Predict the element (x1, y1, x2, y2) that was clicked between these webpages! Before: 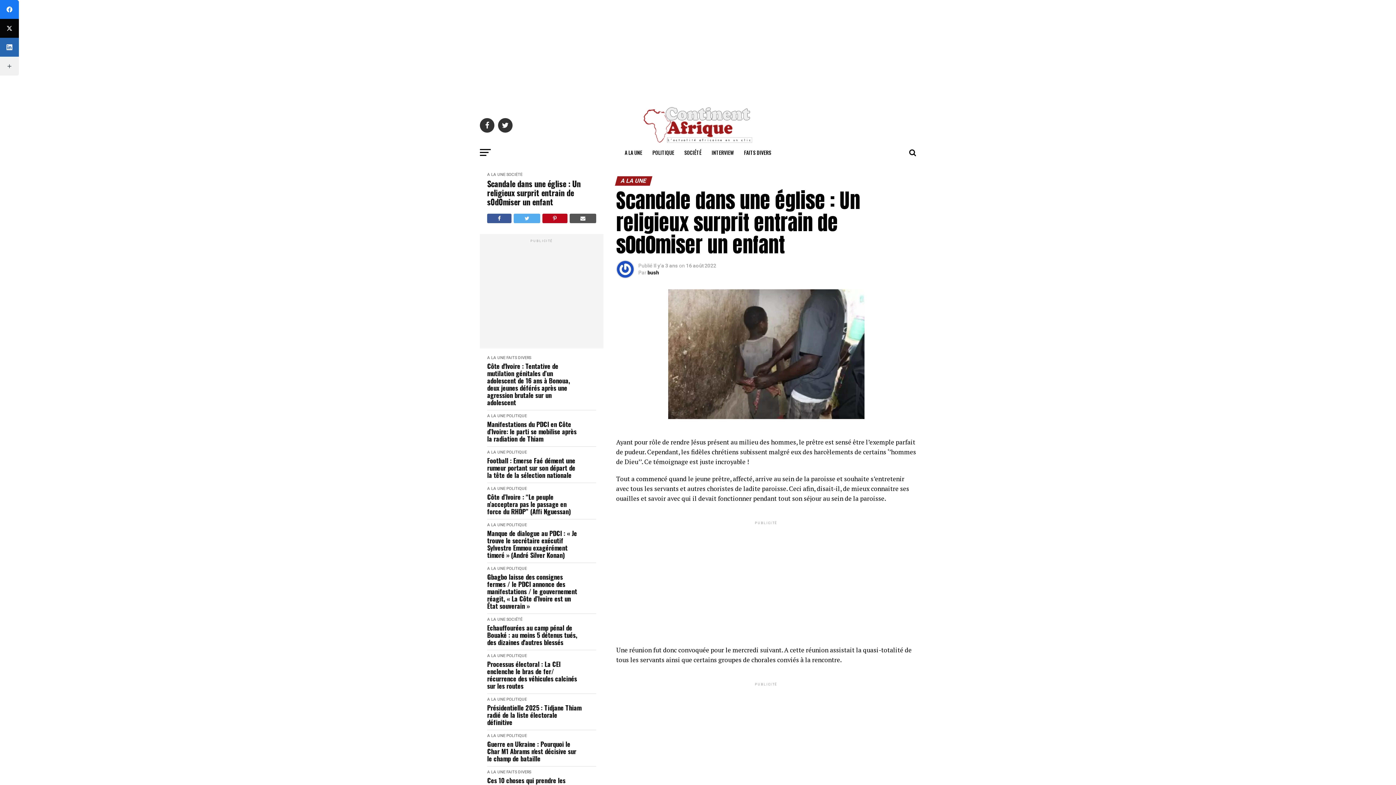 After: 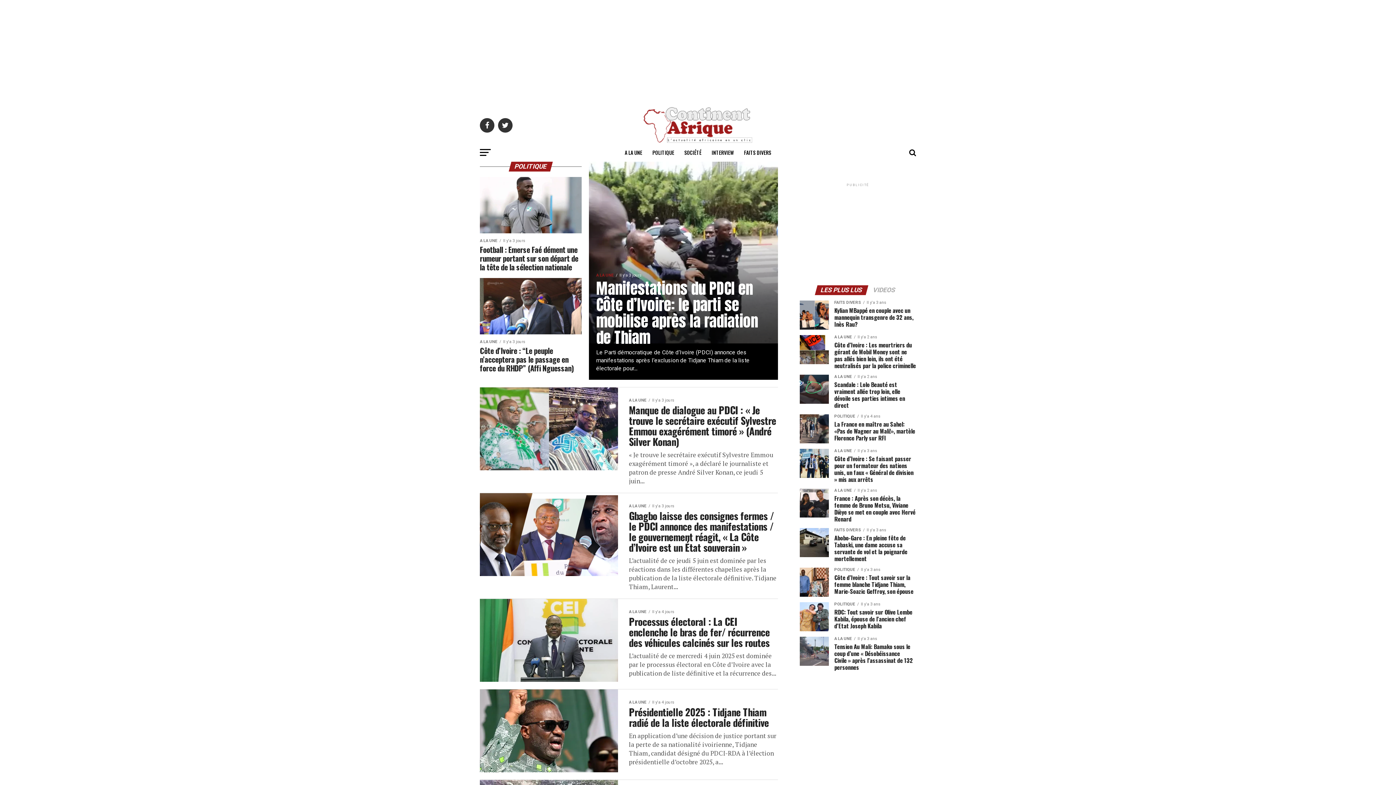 Action: label: POLITIQUE bbox: (506, 522, 526, 527)